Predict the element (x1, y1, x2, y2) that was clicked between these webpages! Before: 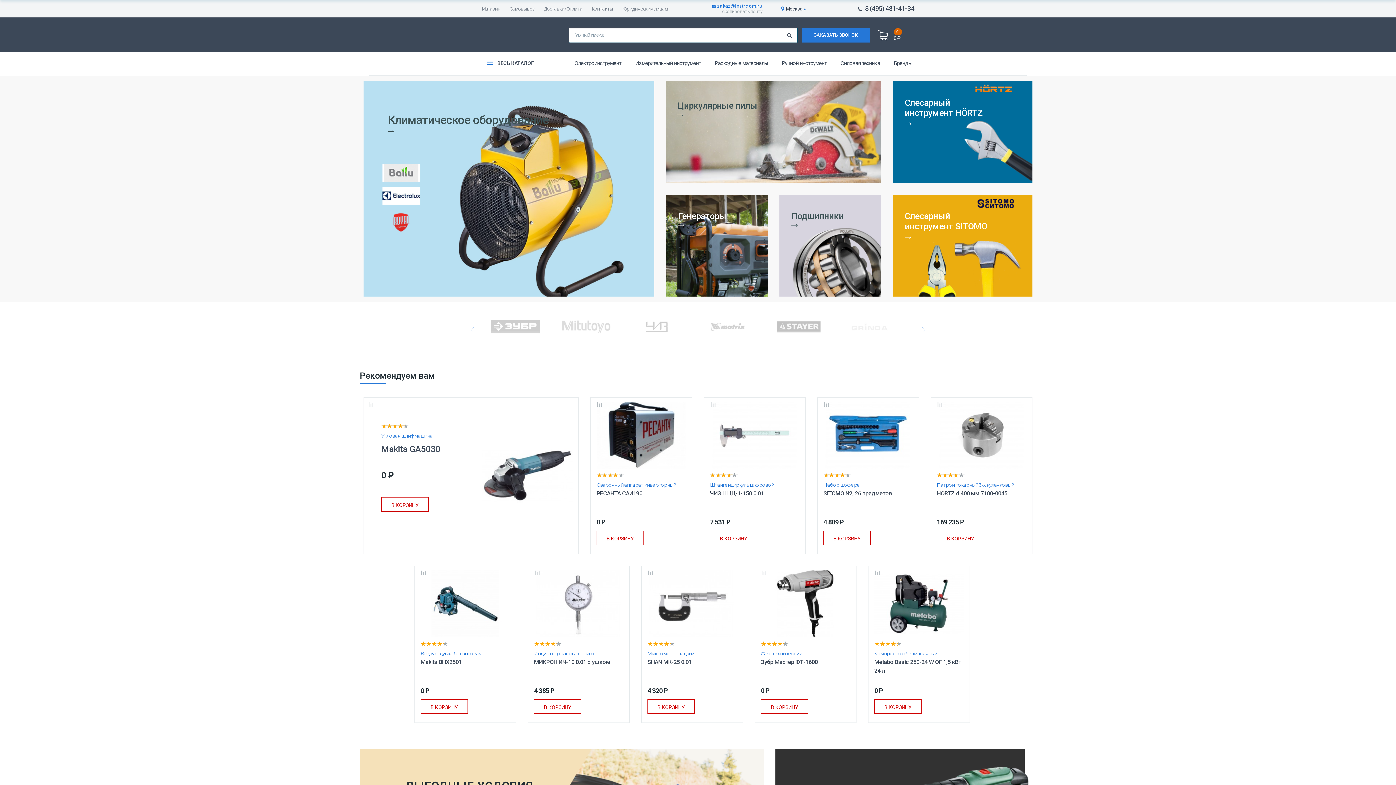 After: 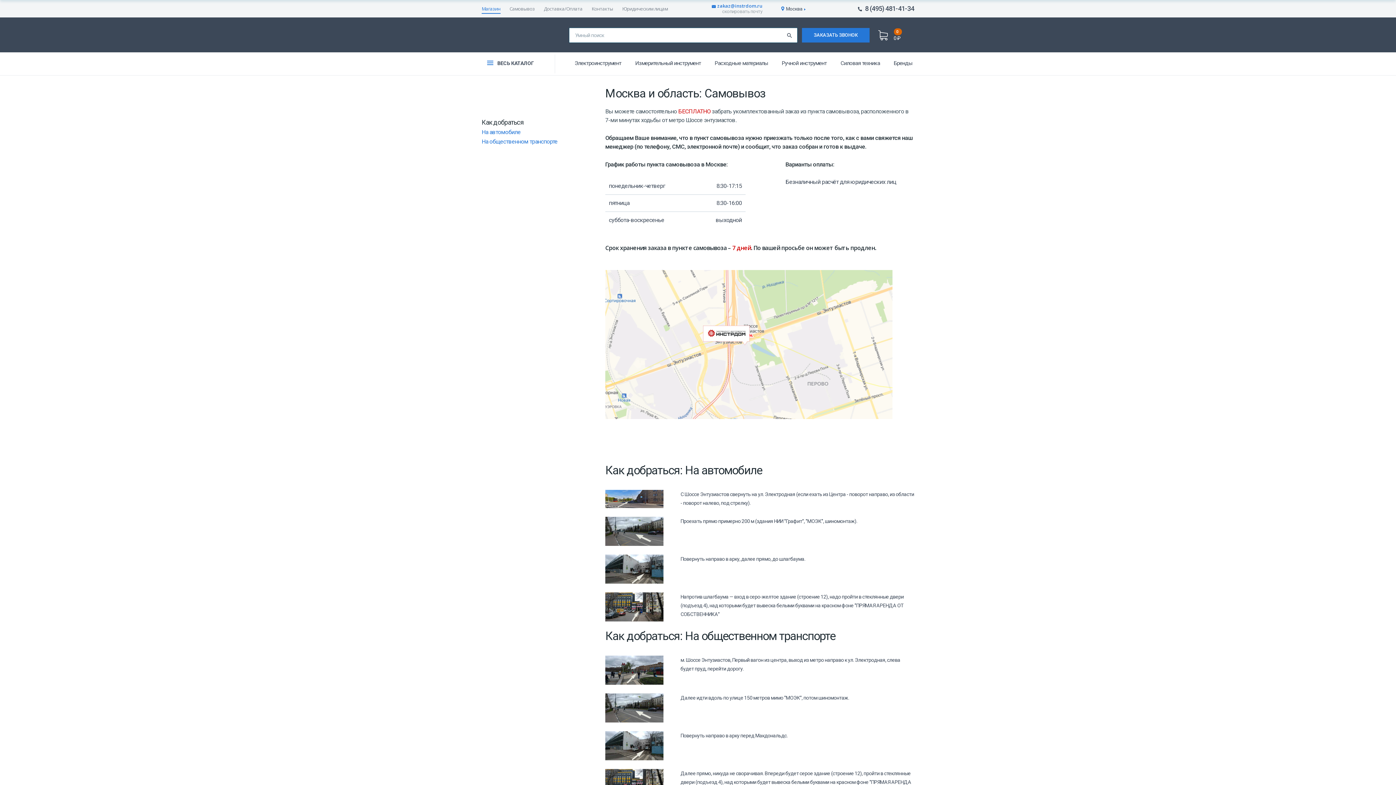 Action: bbox: (481, 3, 500, 13) label: Магазин